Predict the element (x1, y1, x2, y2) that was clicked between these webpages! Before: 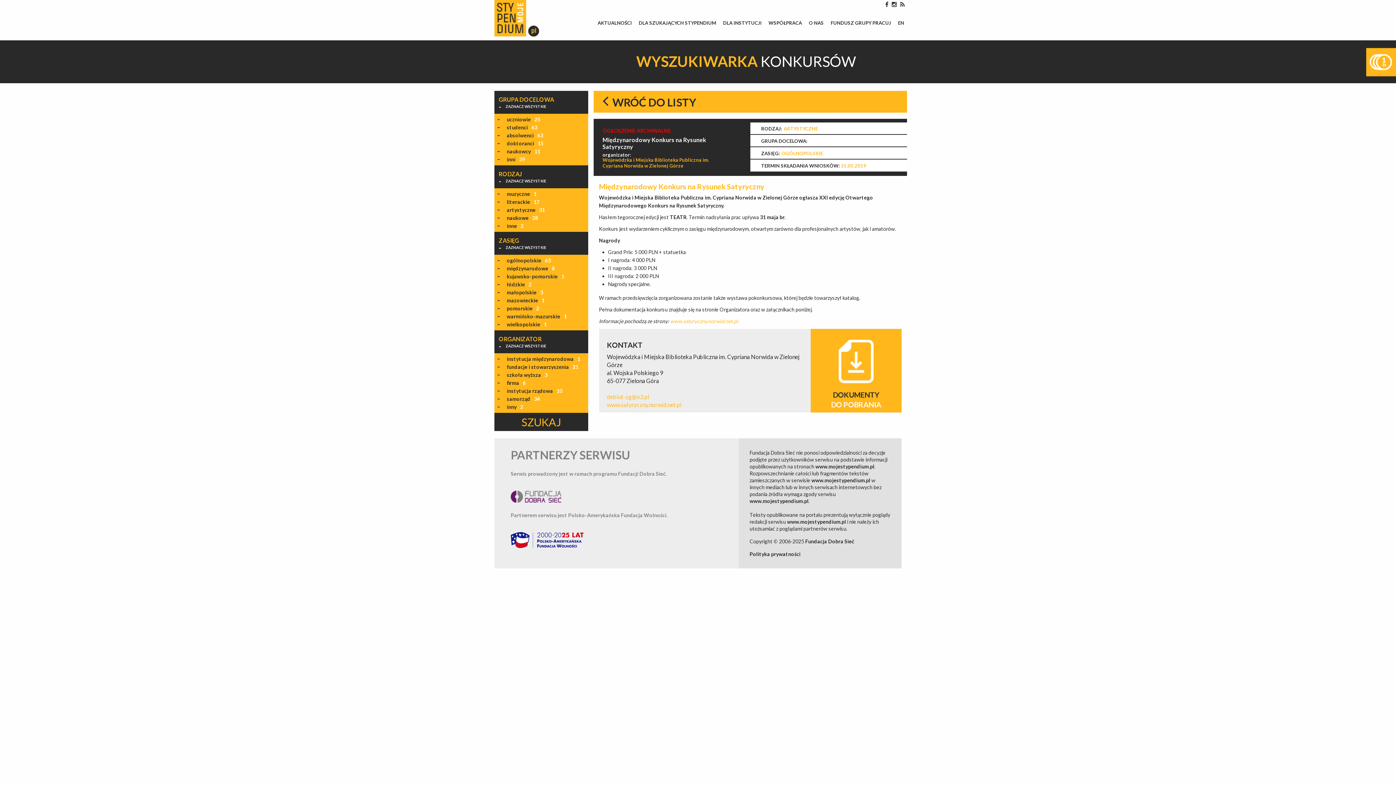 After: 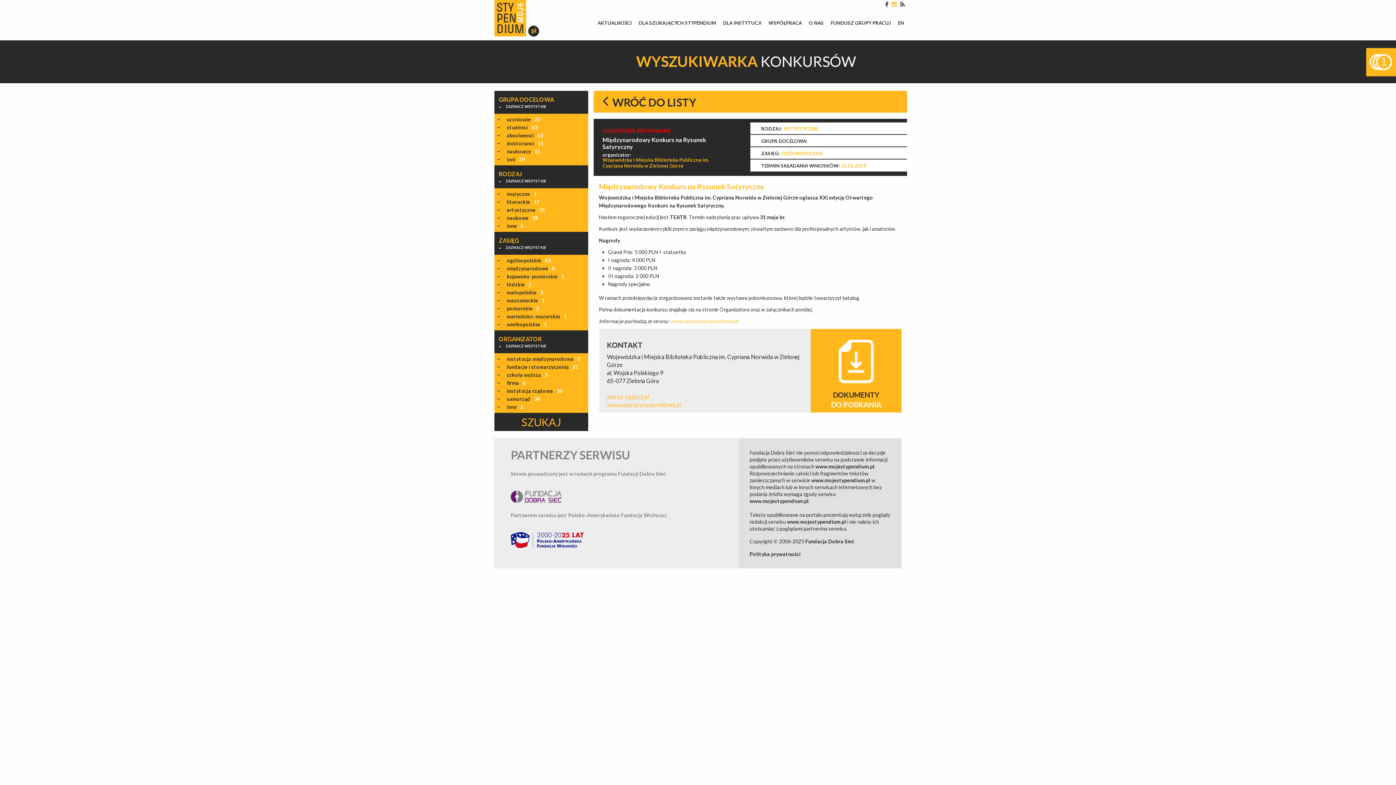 Action: label:   bbox: (892, 0, 898, 7)